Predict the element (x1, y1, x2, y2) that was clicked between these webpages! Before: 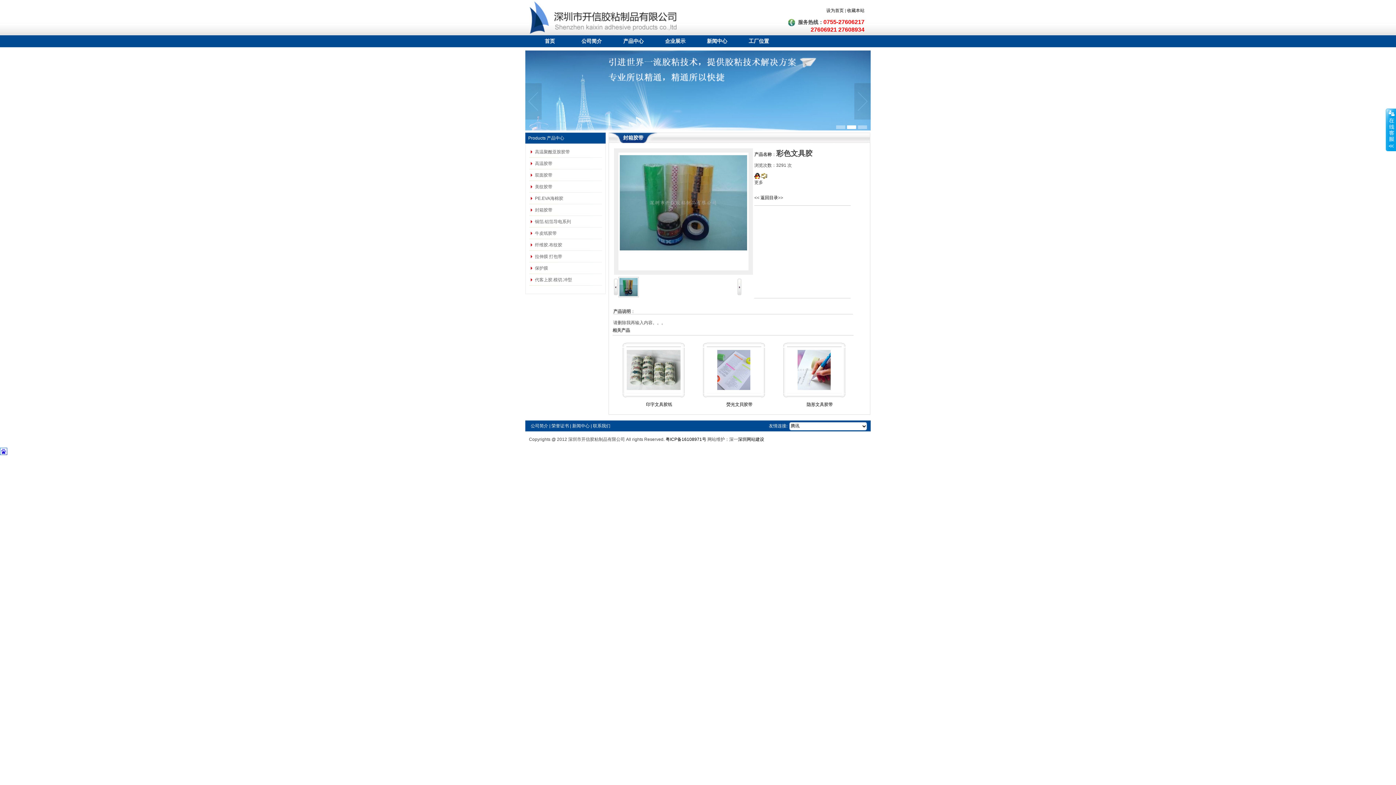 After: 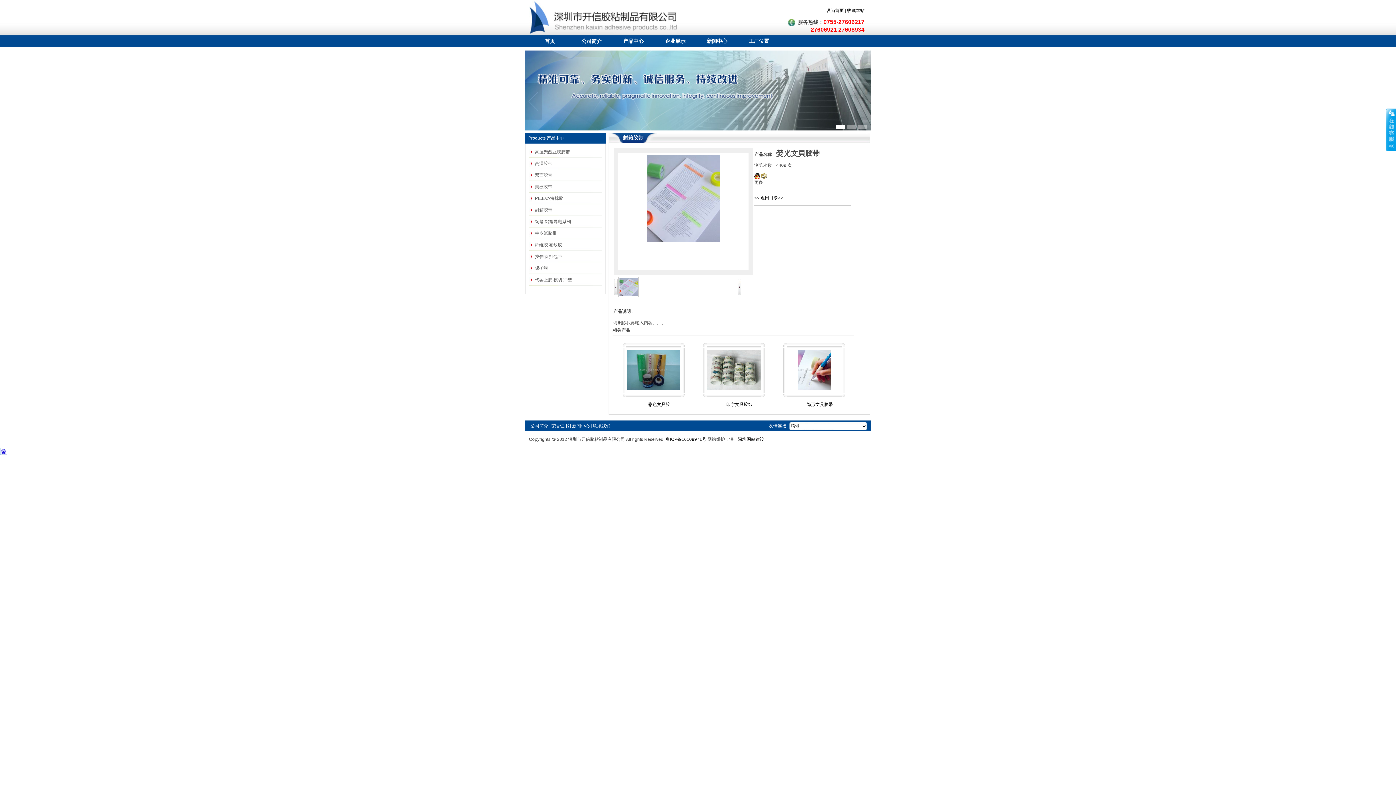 Action: bbox: (717, 386, 750, 391)